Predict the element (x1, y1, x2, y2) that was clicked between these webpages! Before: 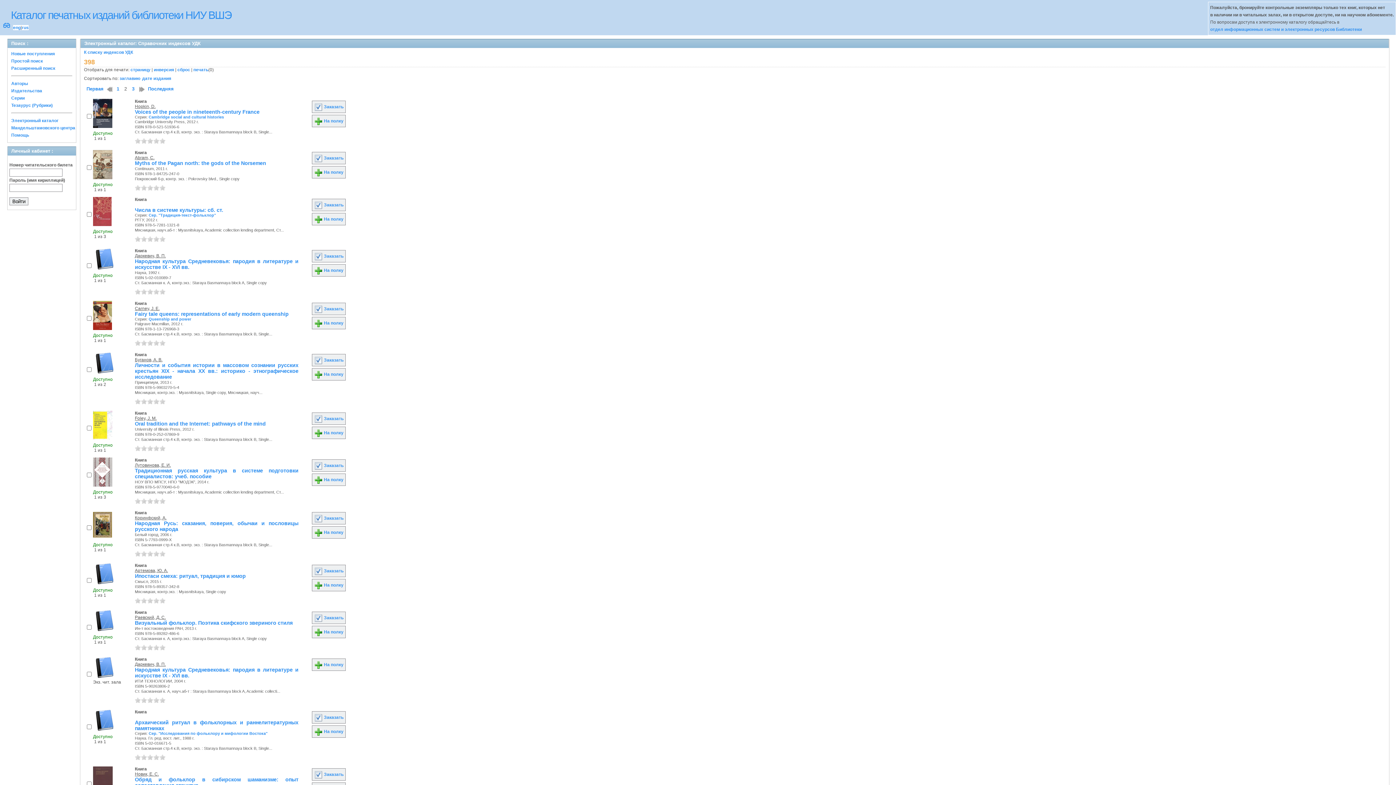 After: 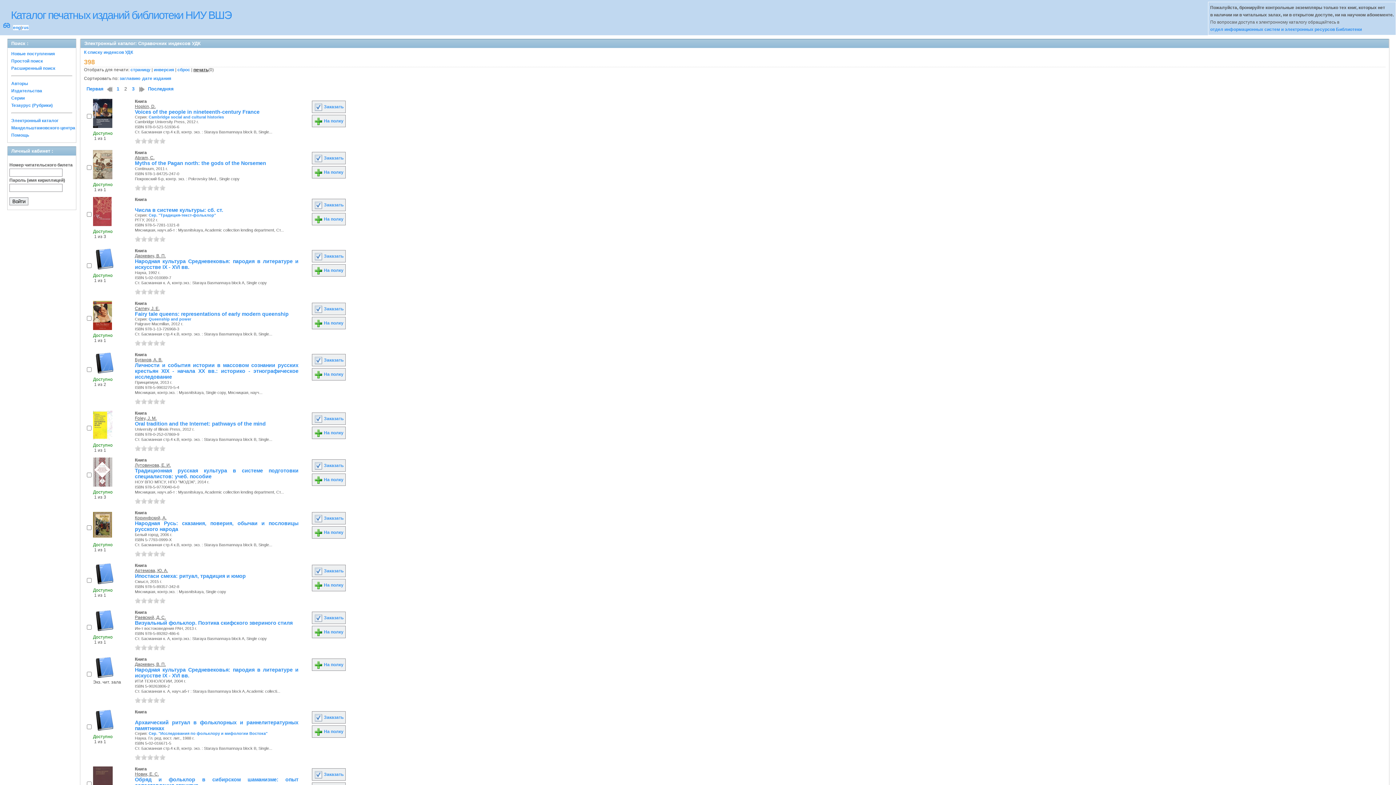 Action: bbox: (193, 67, 208, 72) label: печать